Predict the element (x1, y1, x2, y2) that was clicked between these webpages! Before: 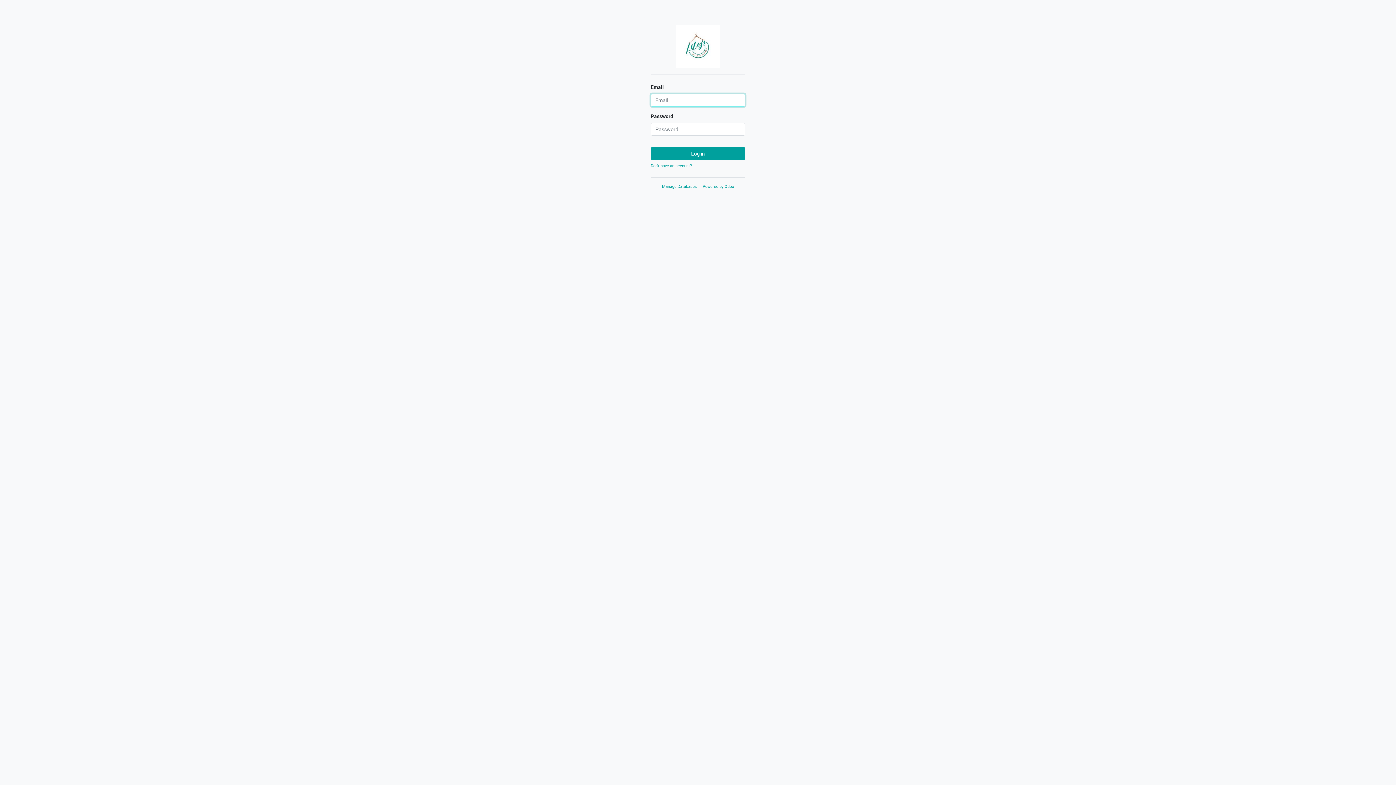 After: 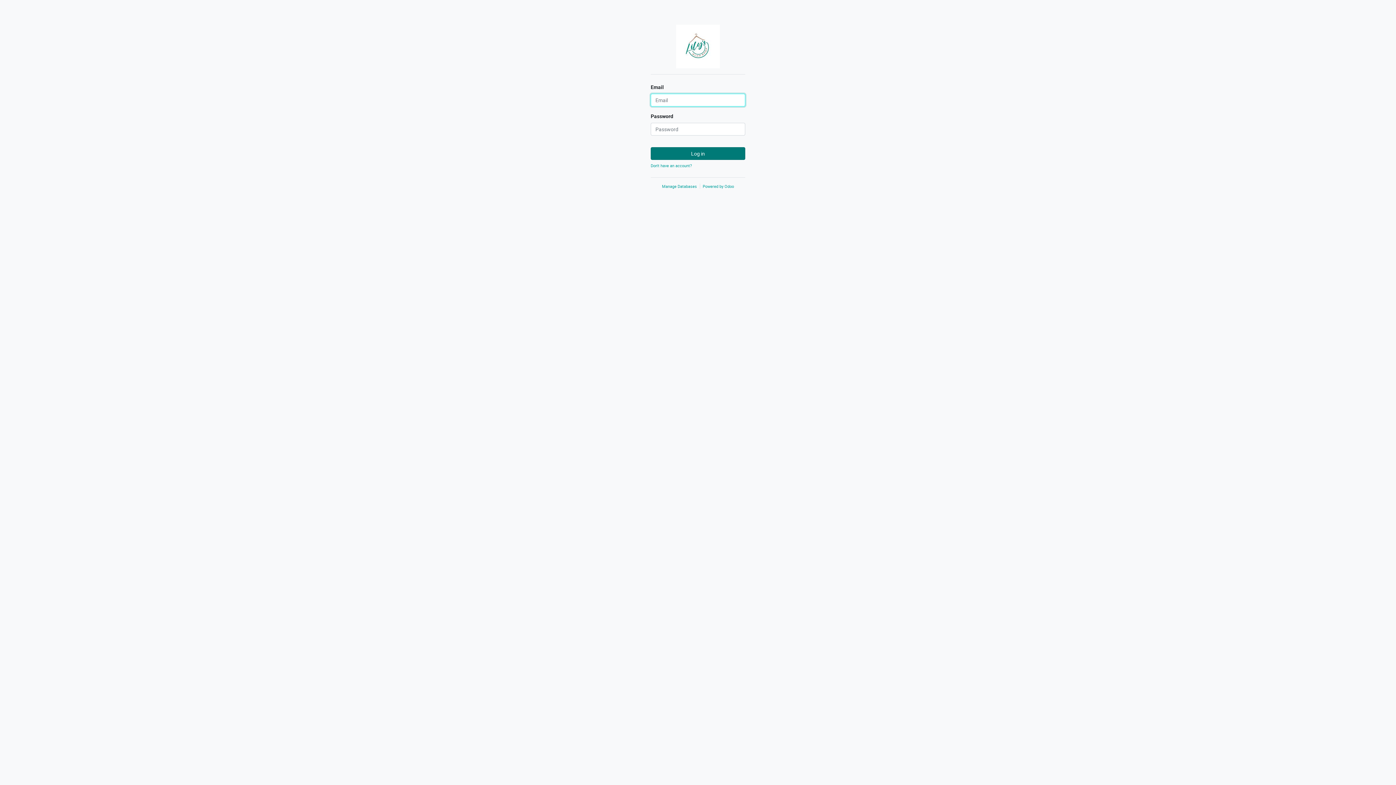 Action: bbox: (650, 147, 745, 160) label: Log in